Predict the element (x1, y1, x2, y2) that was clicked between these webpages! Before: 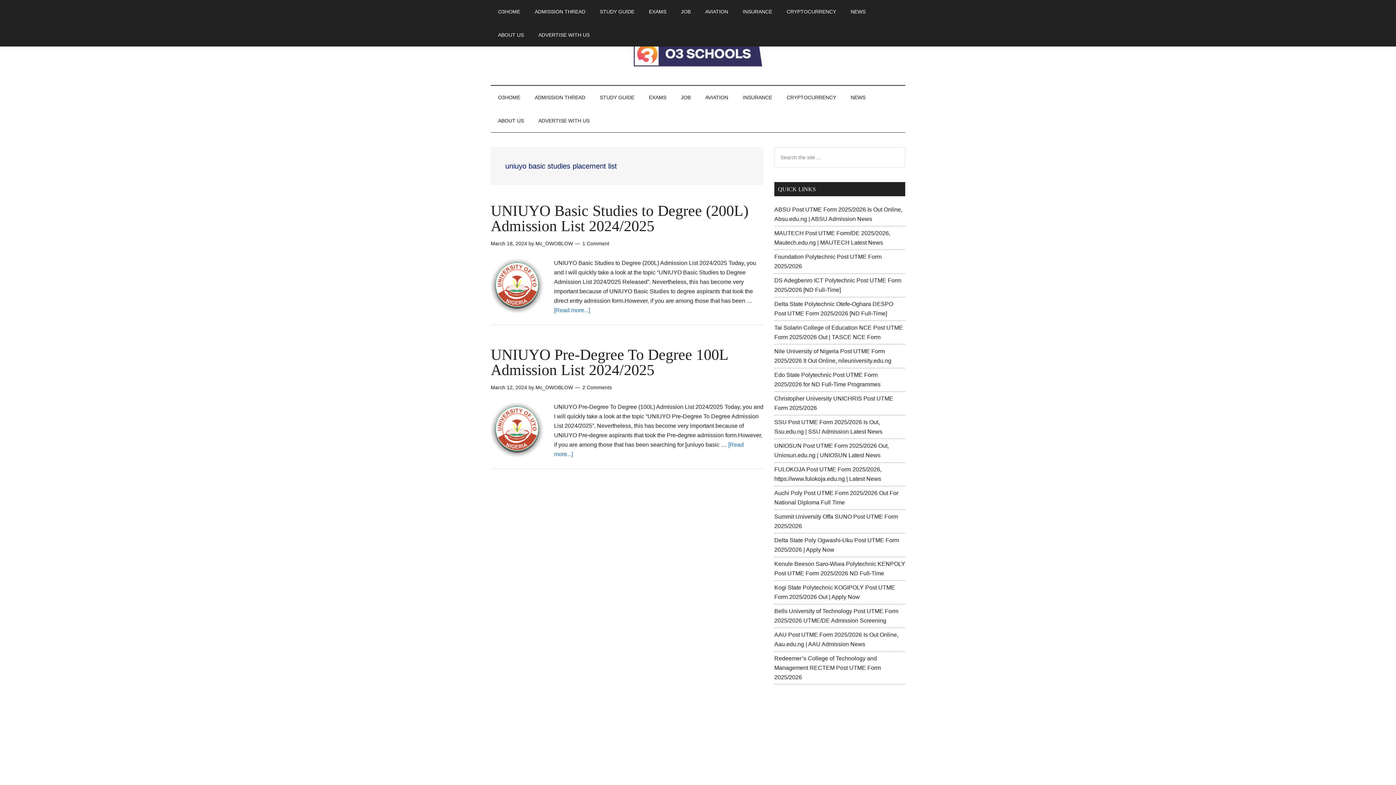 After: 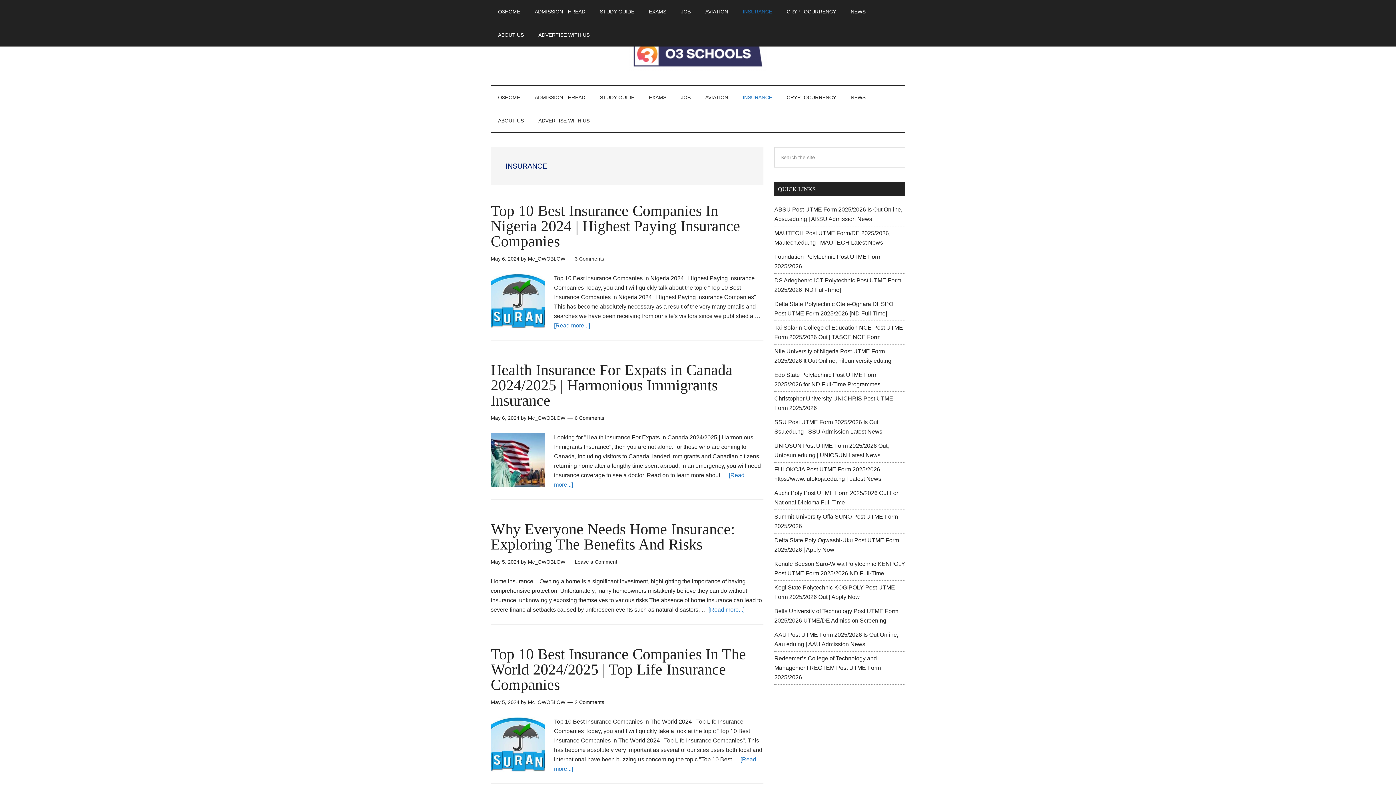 Action: label: INSURANCE bbox: (735, 85, 779, 109)